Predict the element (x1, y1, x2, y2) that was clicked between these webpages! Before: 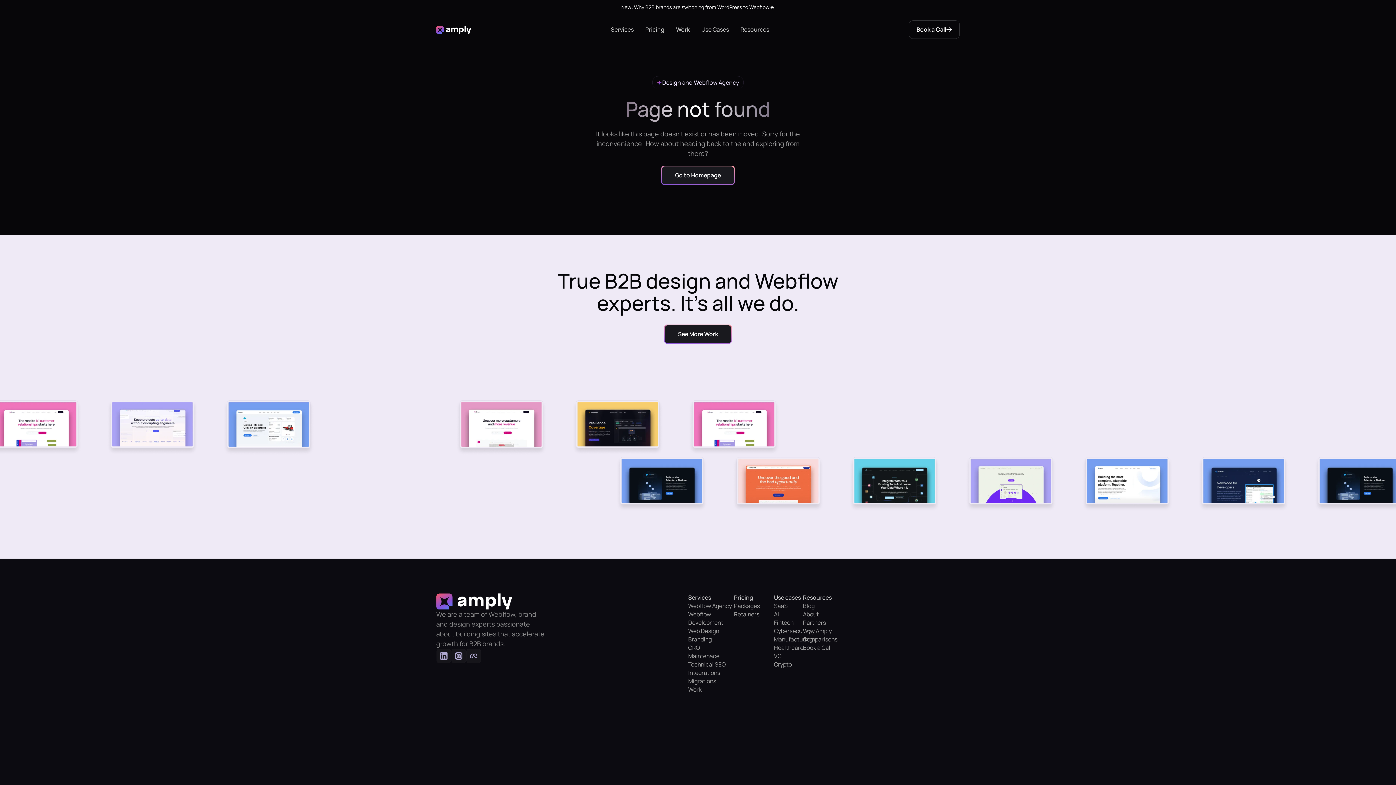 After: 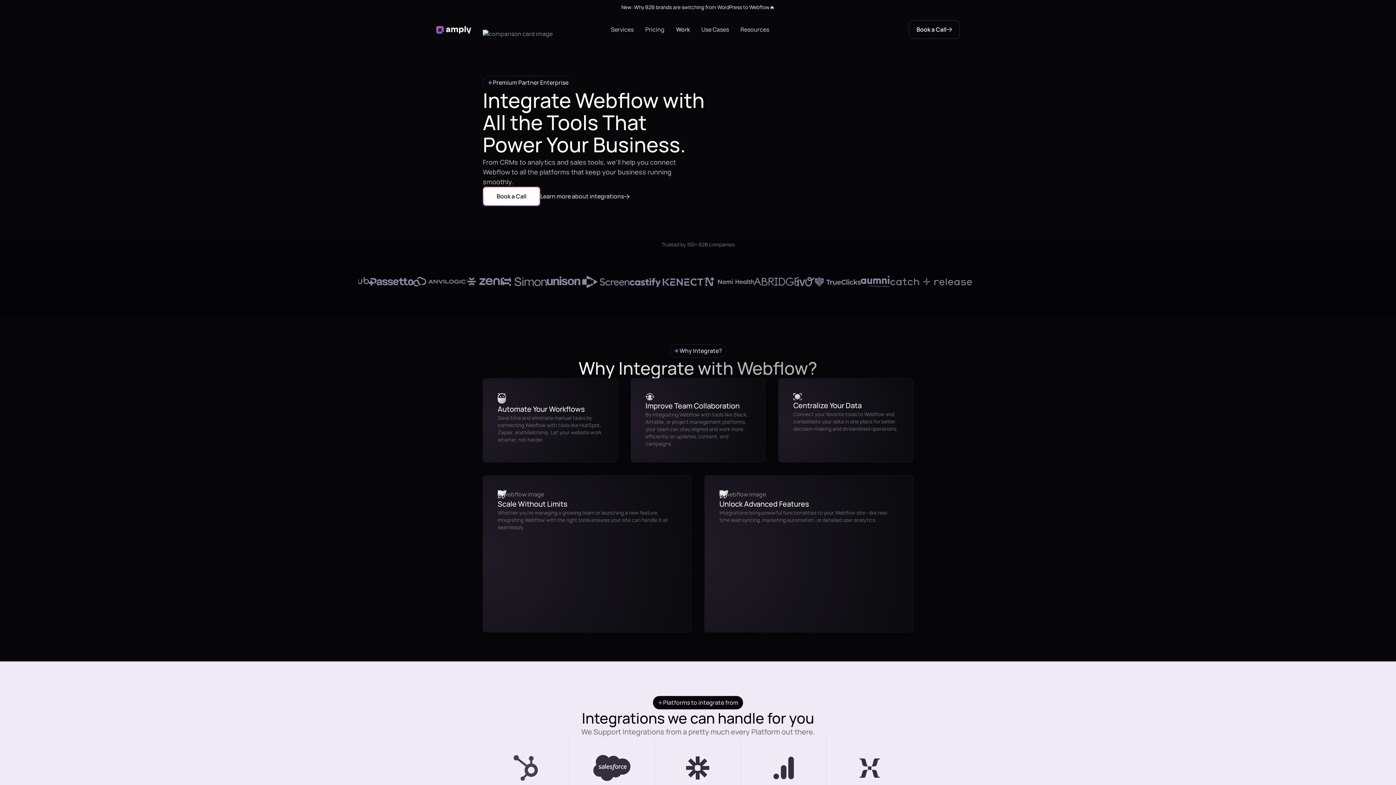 Action: label: Integrations bbox: (688, 668, 734, 677)